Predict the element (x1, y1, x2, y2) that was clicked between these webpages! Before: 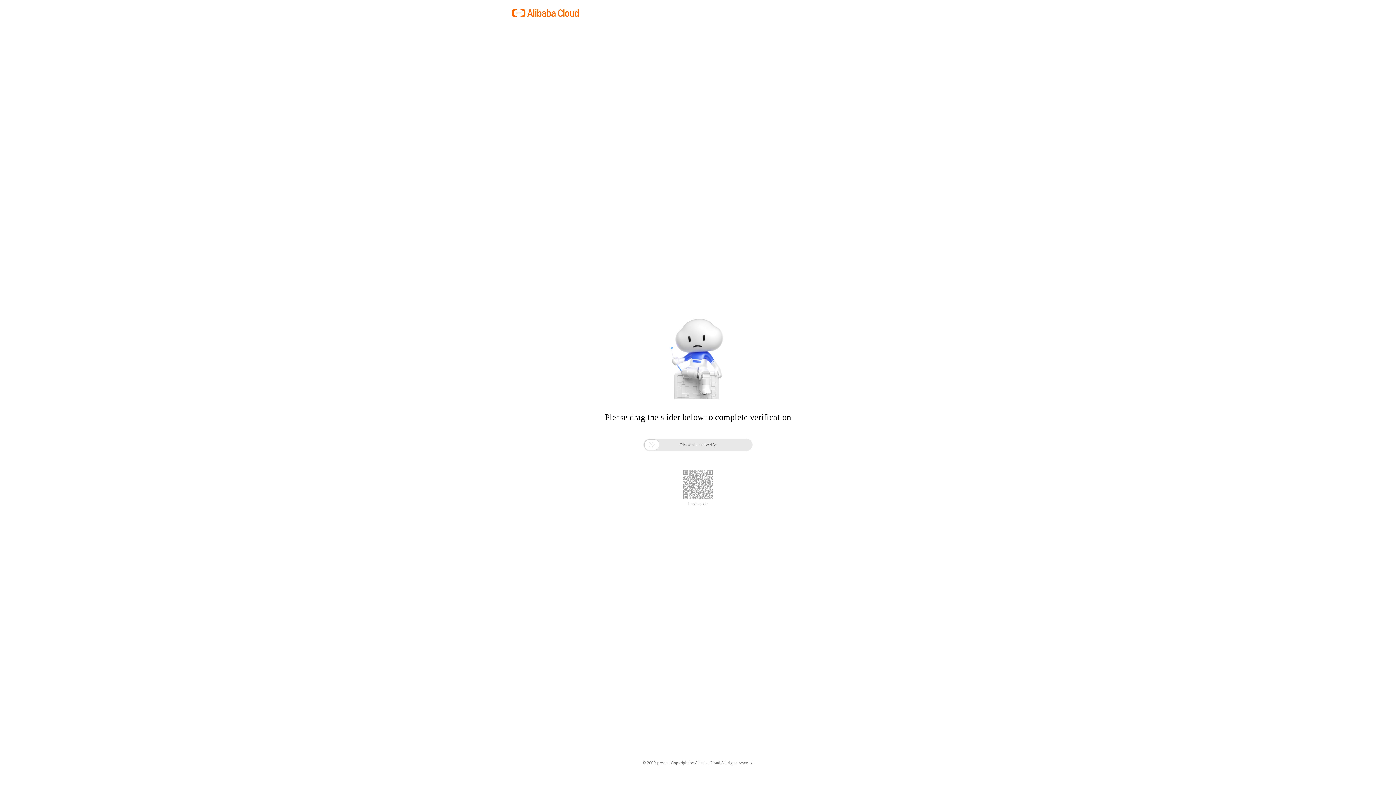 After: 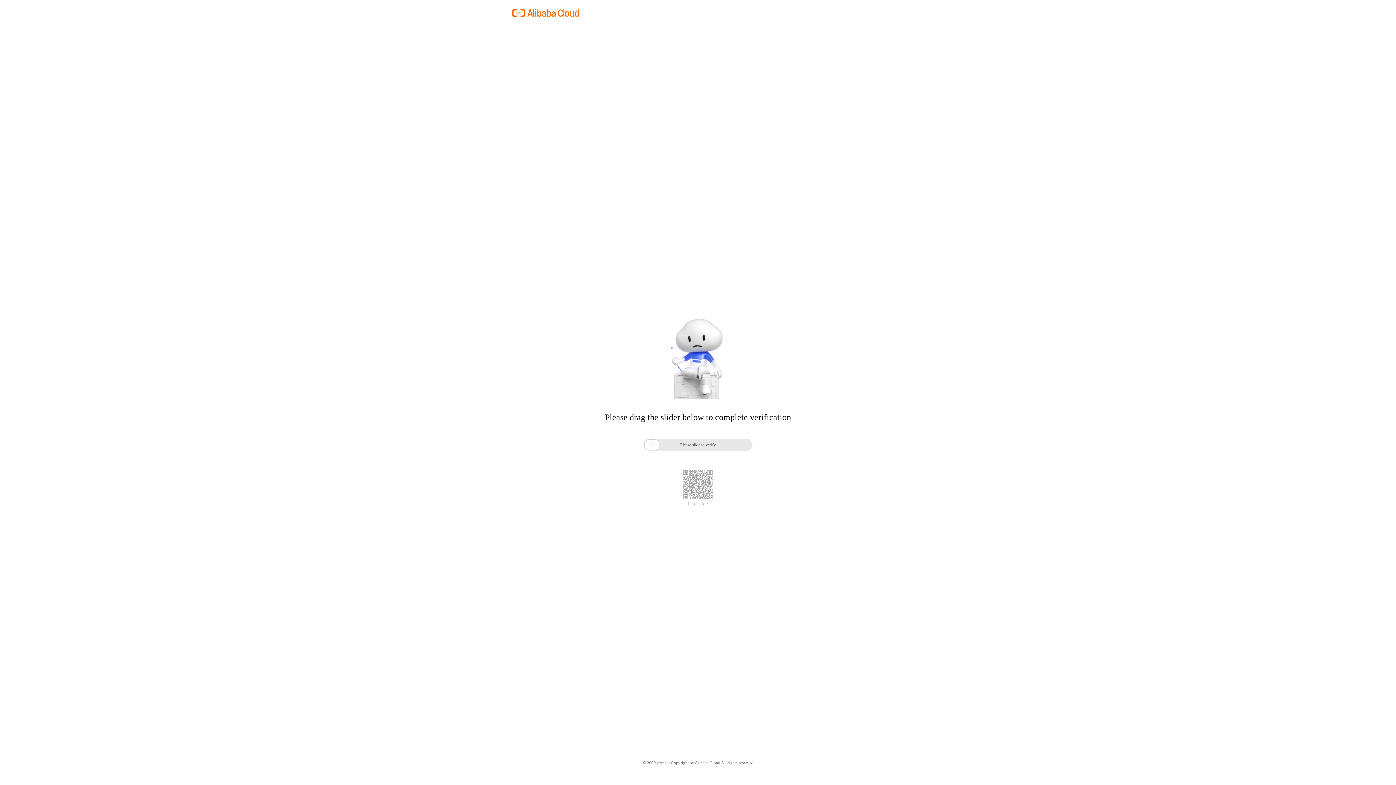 Action: bbox: (688, 501, 708, 506) label: Feedback >